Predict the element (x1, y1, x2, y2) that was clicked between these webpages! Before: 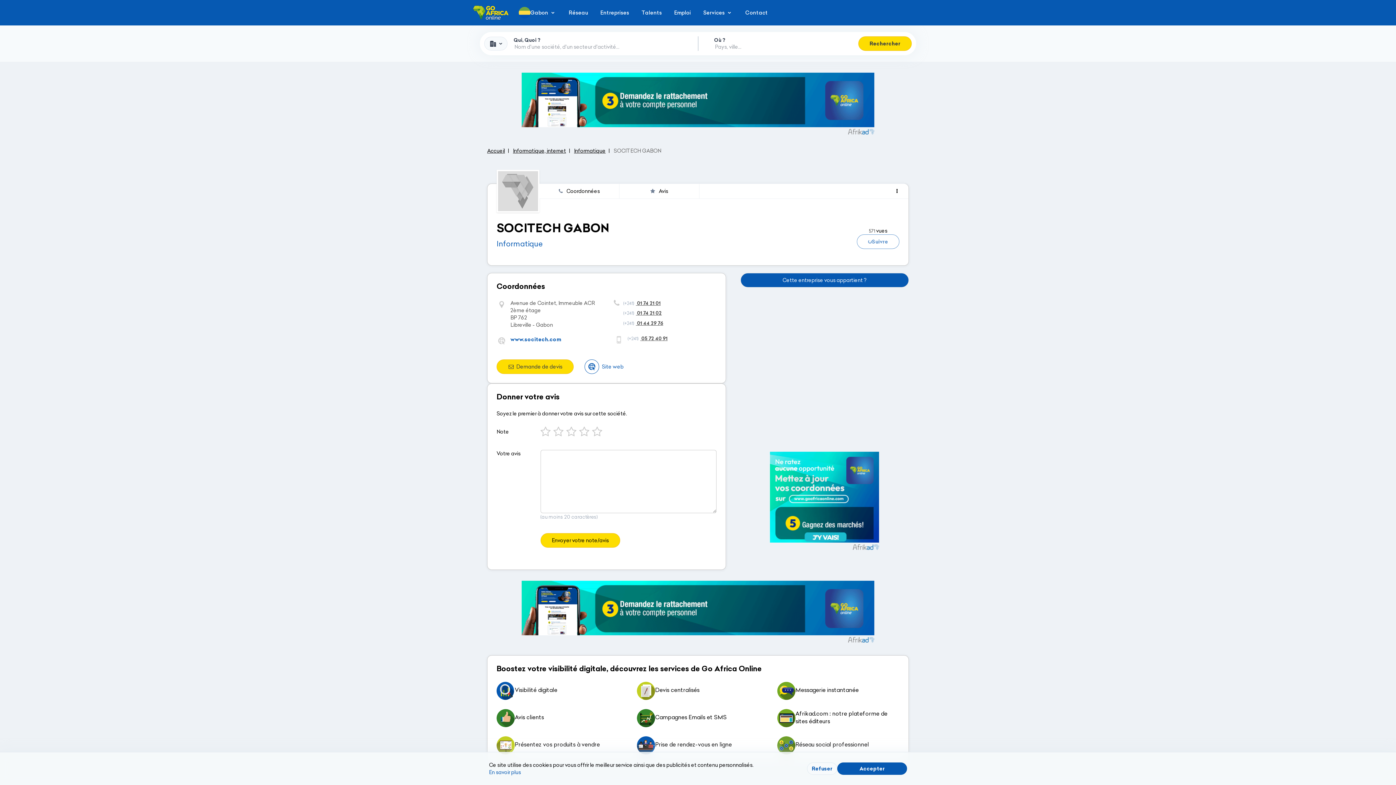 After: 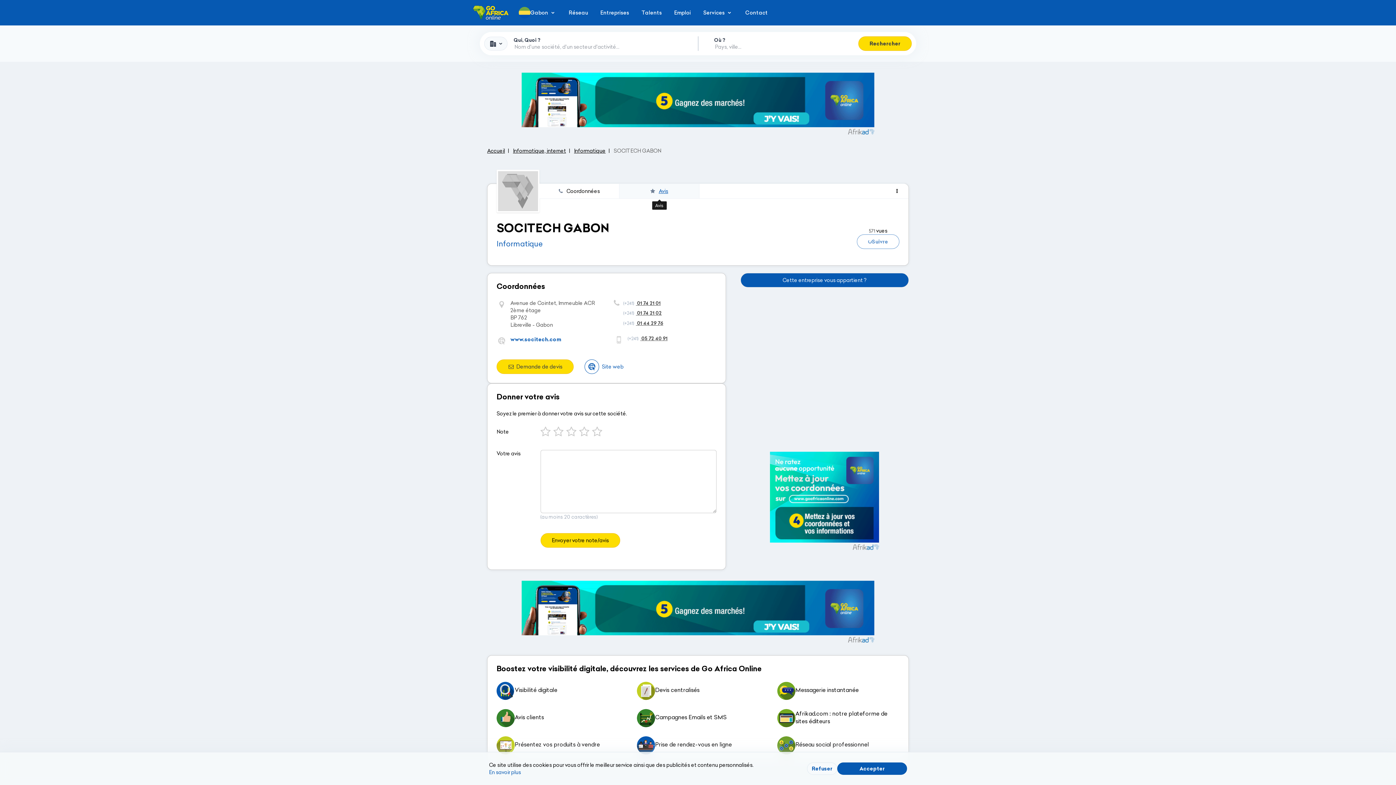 Action: label: Avis bbox: (619, 184, 699, 198)